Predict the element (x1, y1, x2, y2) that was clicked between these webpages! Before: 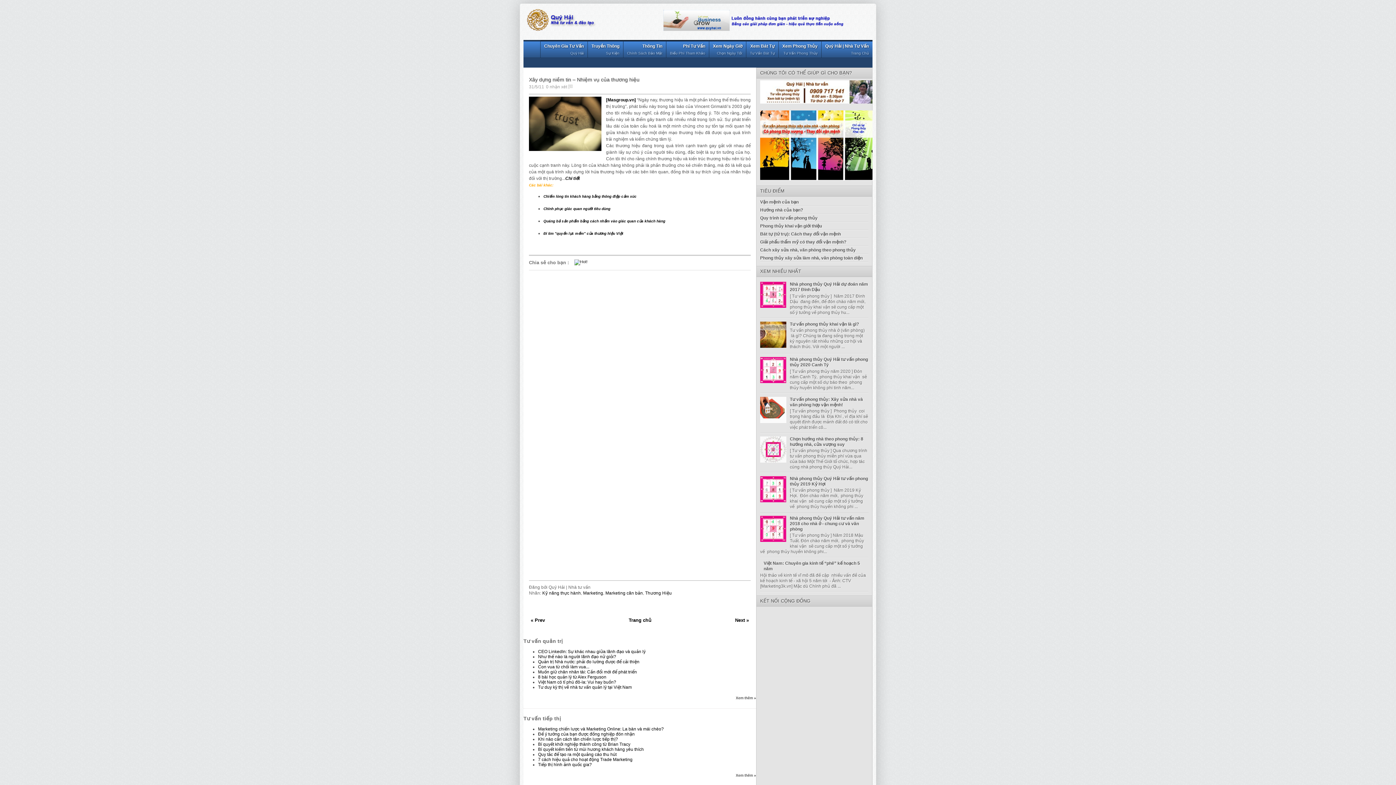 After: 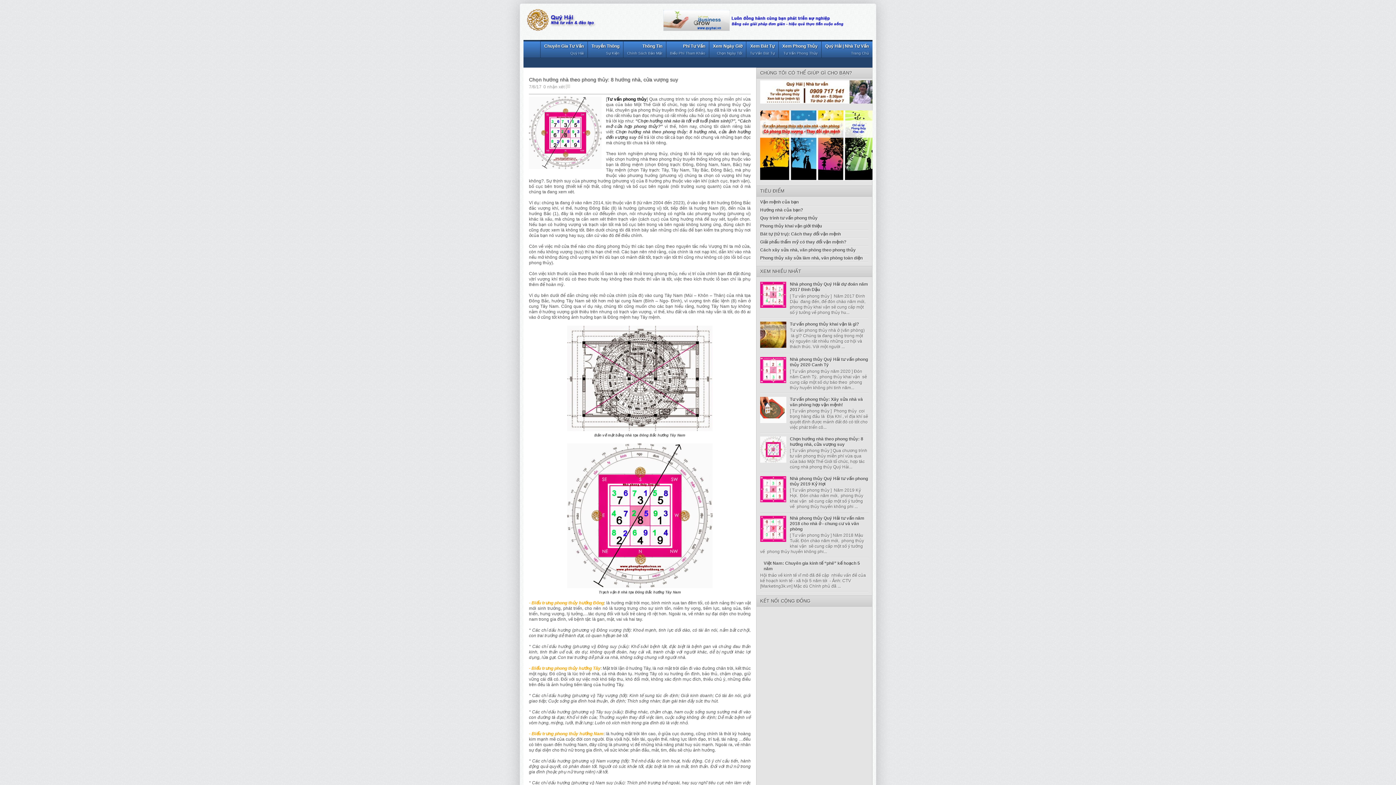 Action: bbox: (790, 436, 863, 447) label: Chọn hướng nhà theo phong thủy: 8 hướng nhà, cửa vượng suy